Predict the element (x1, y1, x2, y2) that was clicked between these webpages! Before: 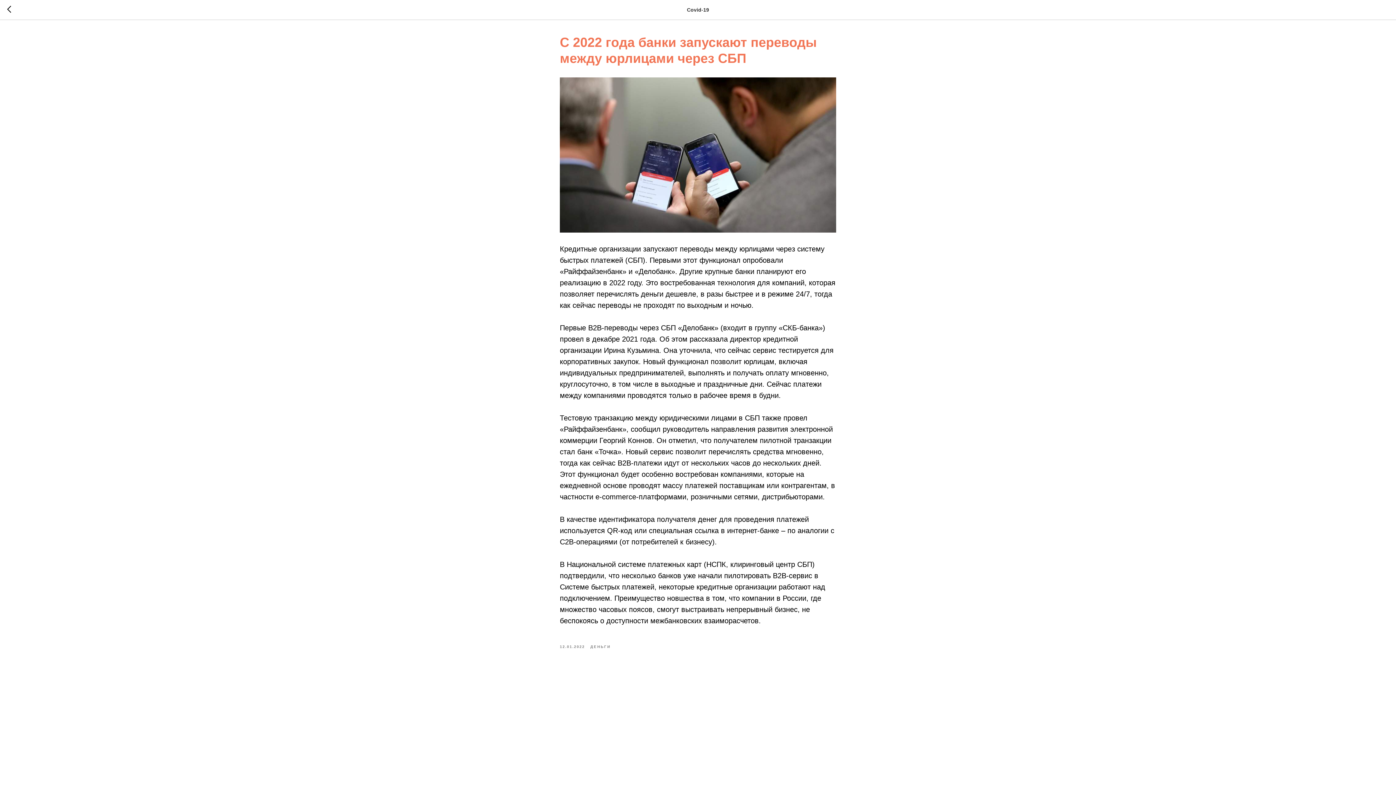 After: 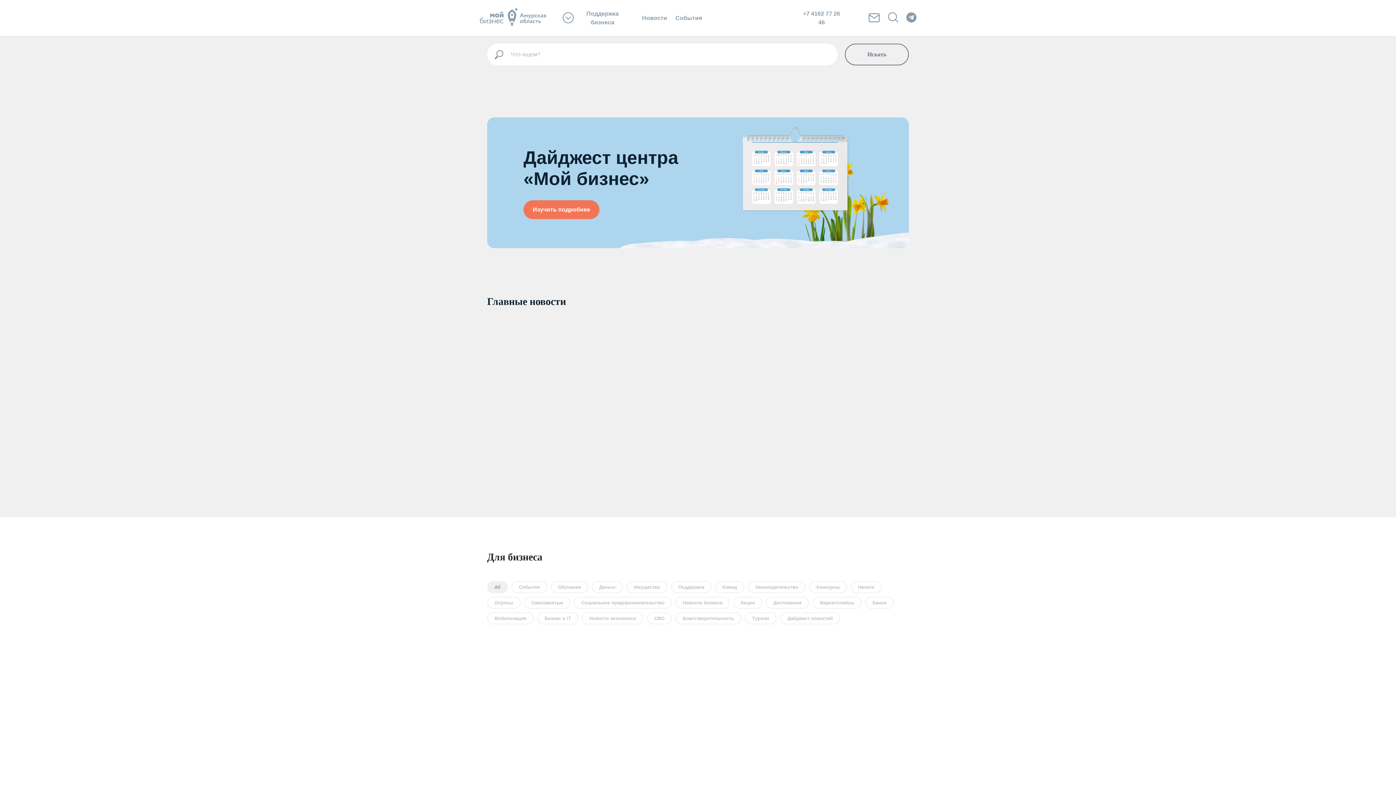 Action: label: ДЕНЬГИ bbox: (590, 643, 610, 649)